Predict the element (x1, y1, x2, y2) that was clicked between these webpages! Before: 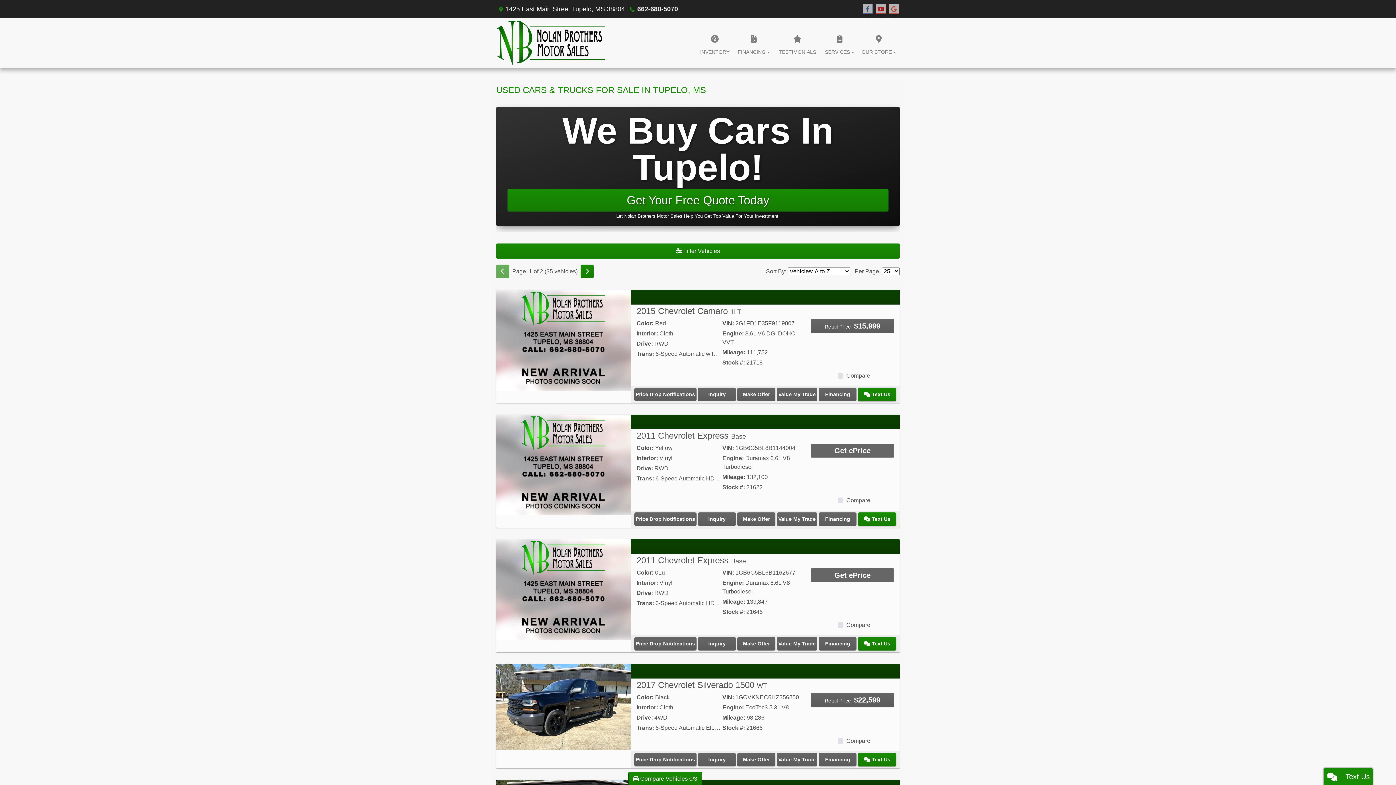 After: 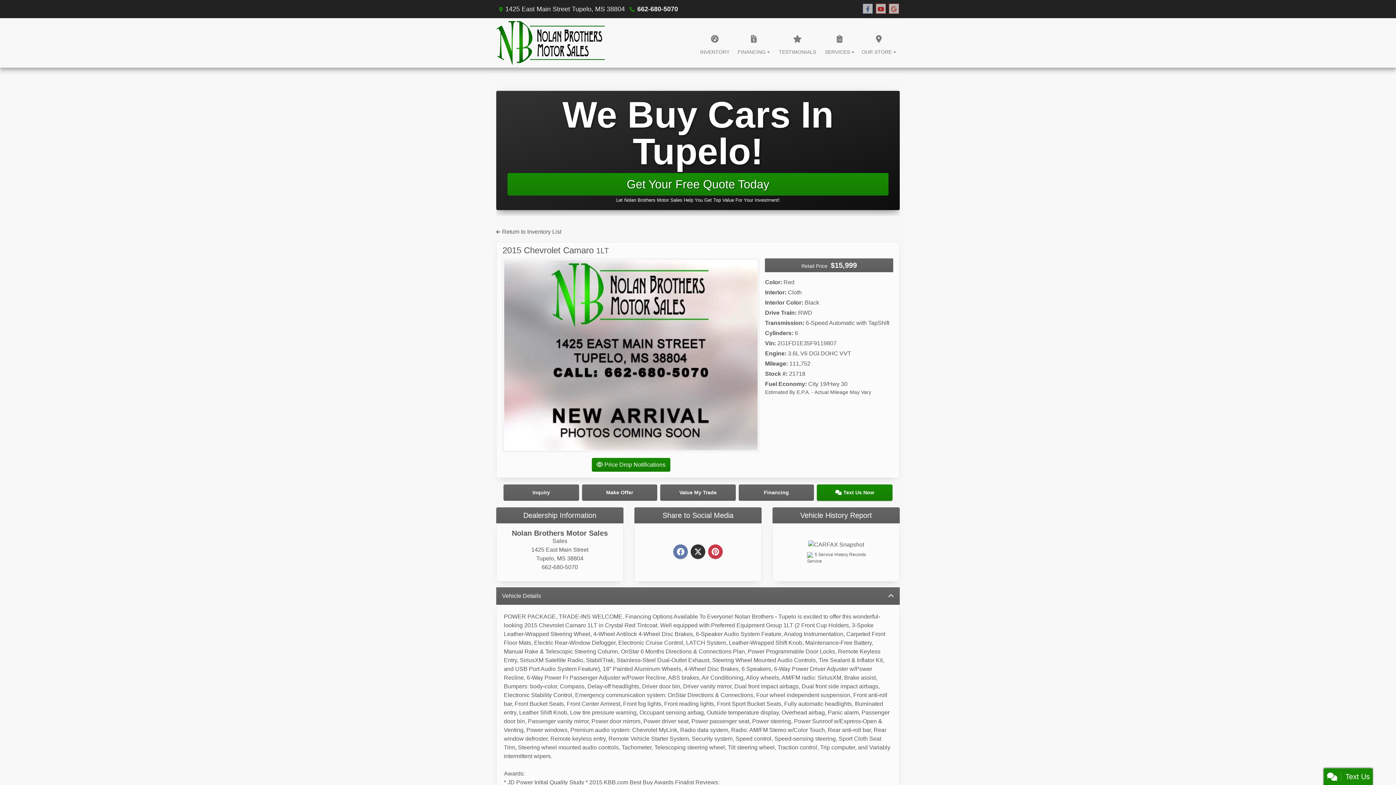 Action: label: 2015 Chevrolet Camaro 1LT bbox: (496, 337, 630, 343)